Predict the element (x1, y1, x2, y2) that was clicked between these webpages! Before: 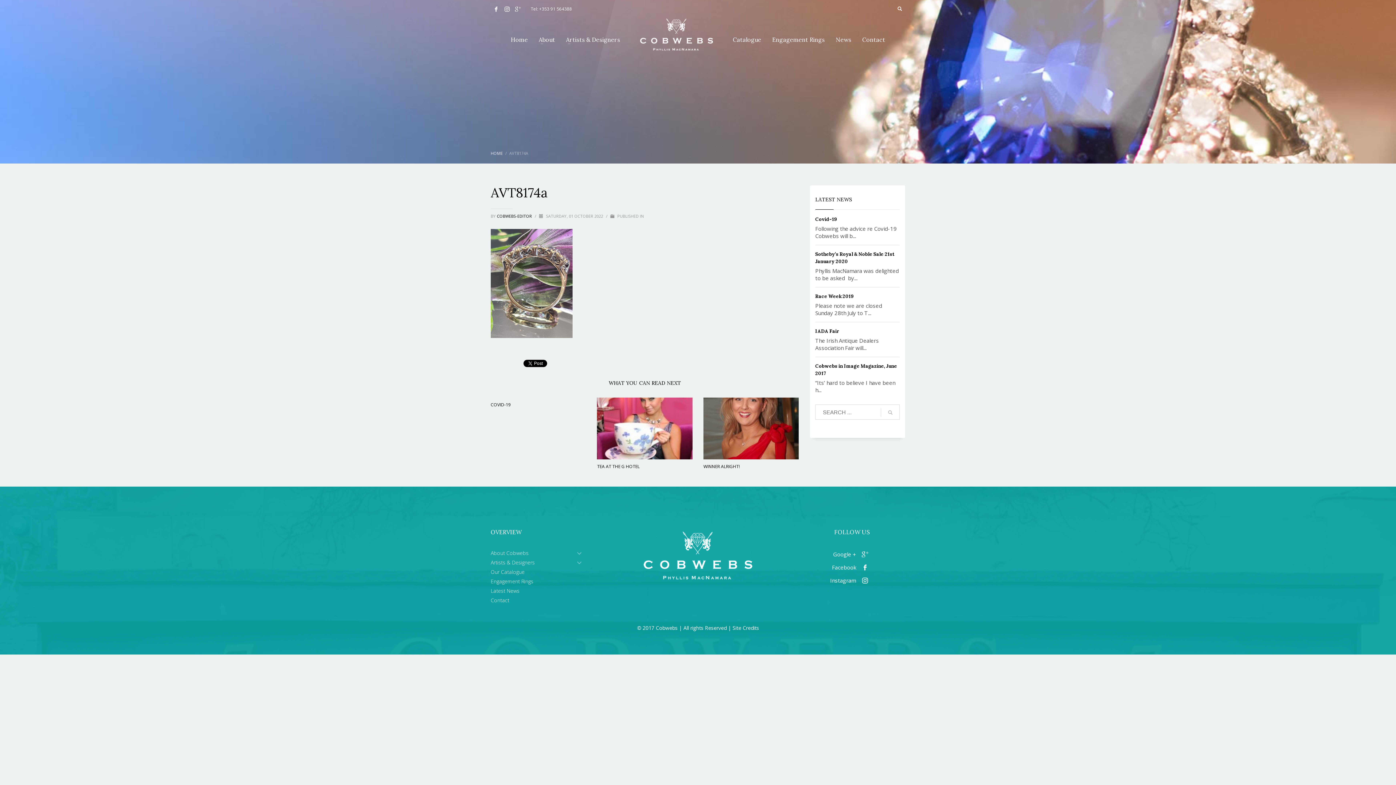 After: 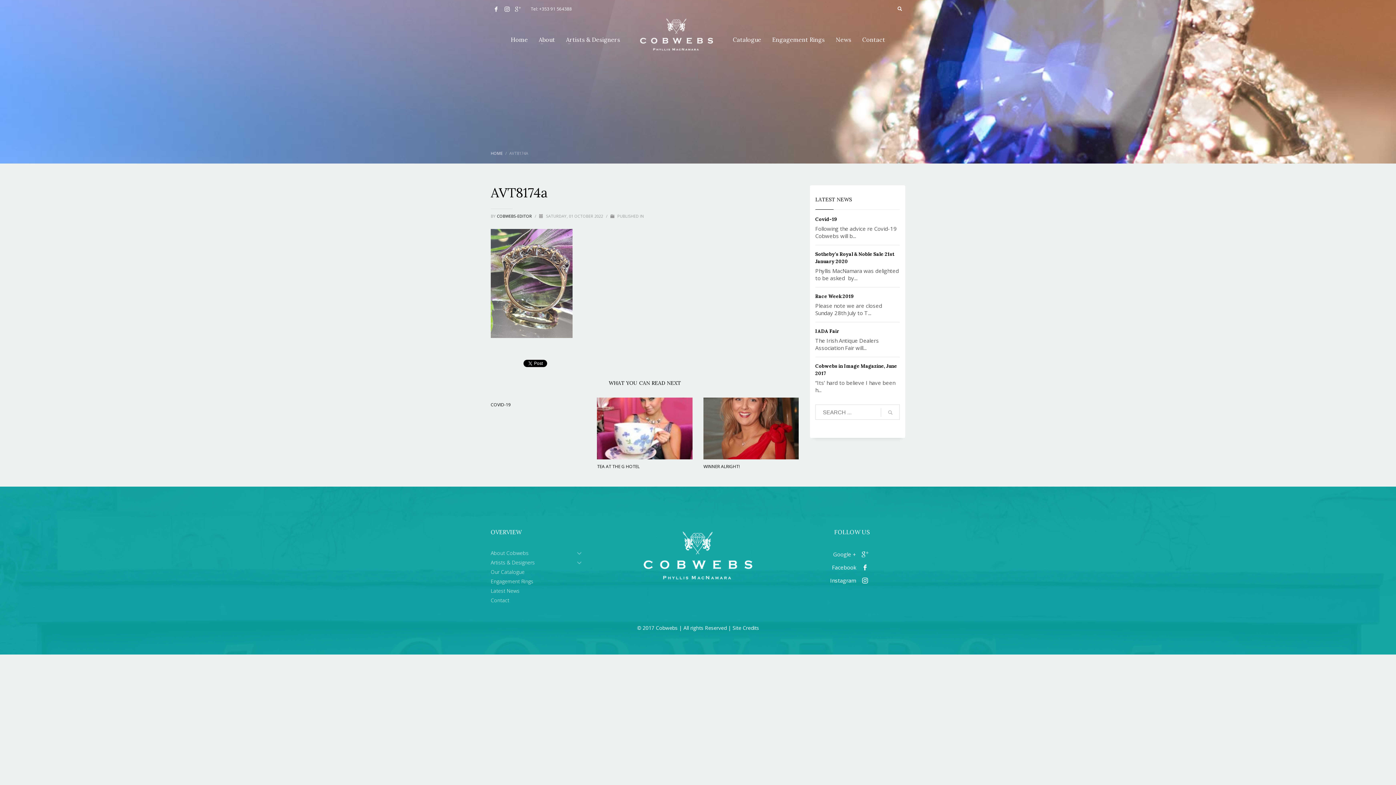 Action: bbox: (830, 550, 868, 558) label: + Google